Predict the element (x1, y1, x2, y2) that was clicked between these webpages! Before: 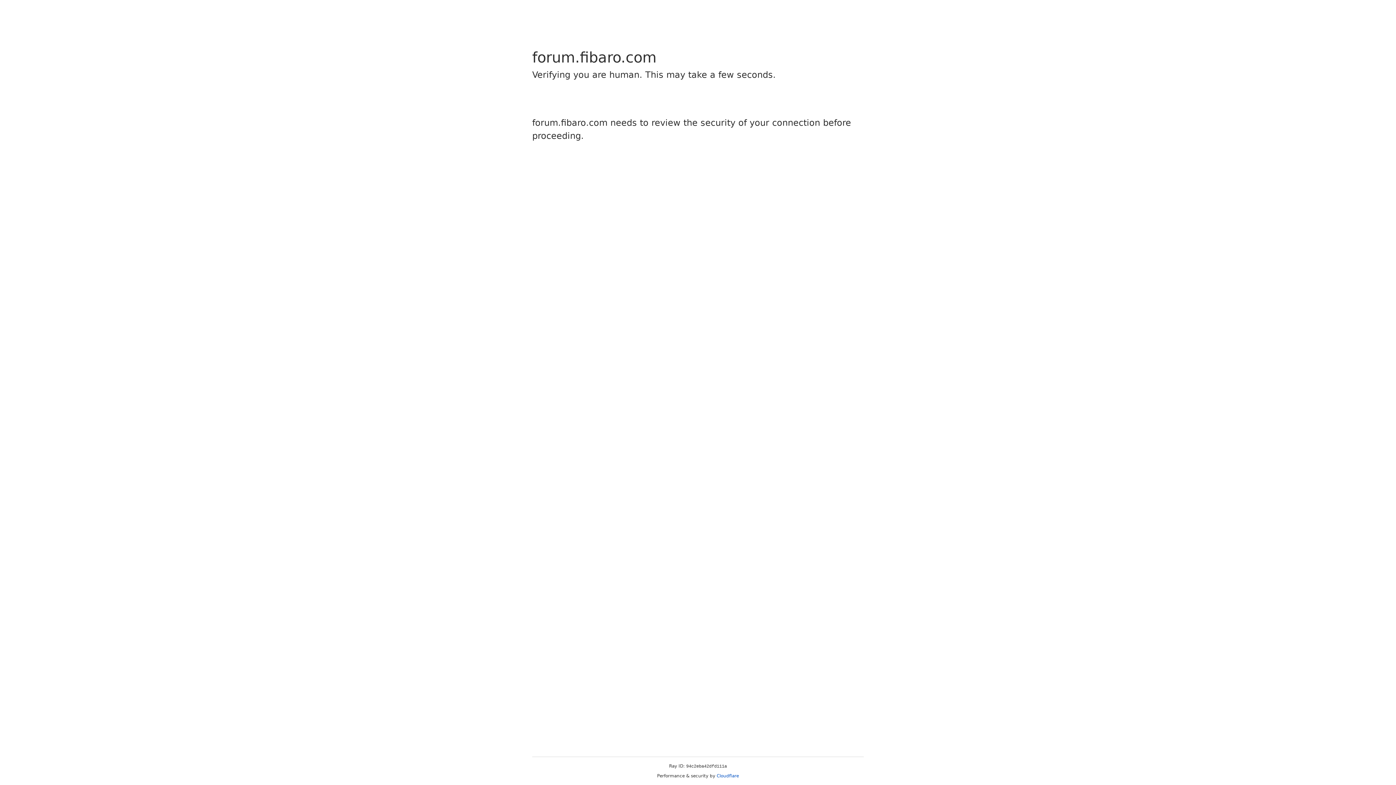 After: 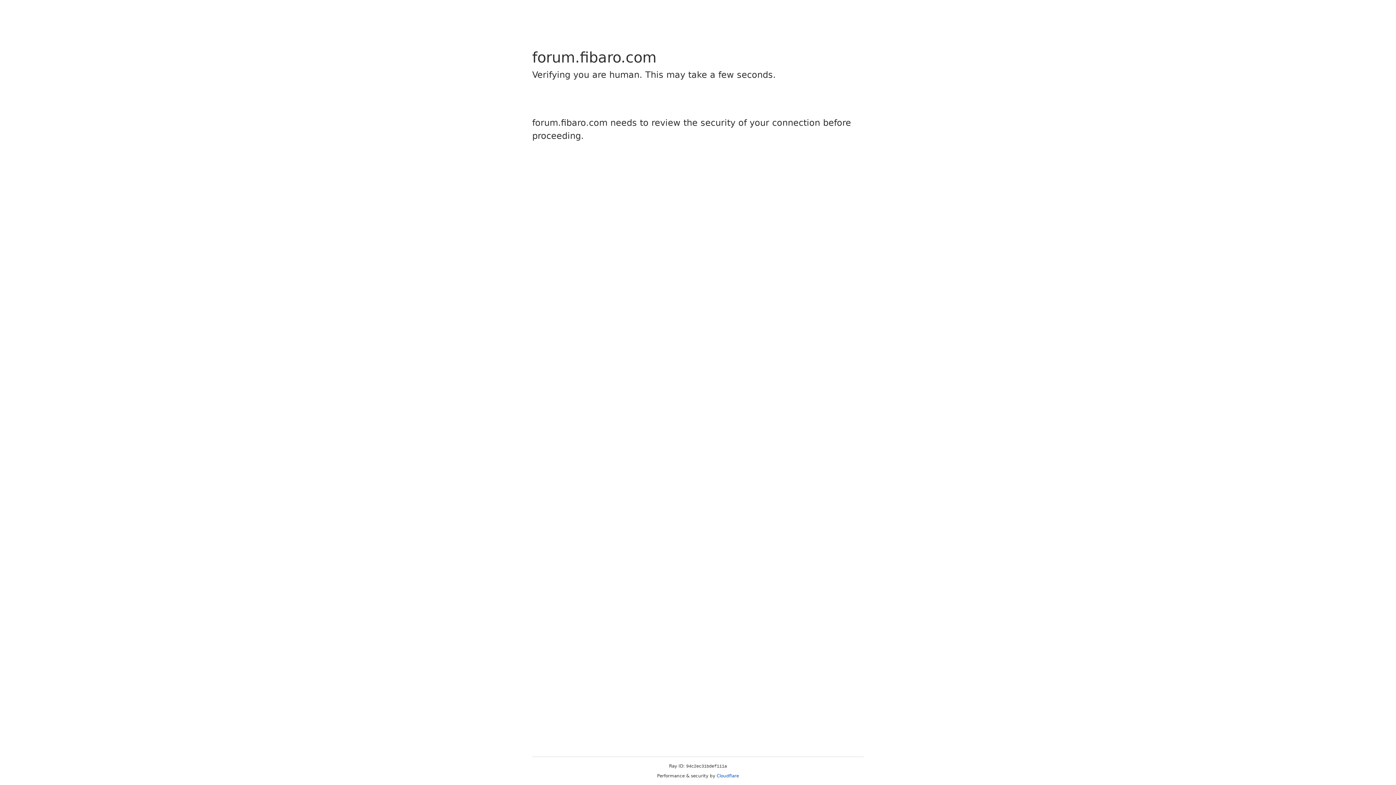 Action: bbox: (716, 773, 739, 778) label: Cloudflare